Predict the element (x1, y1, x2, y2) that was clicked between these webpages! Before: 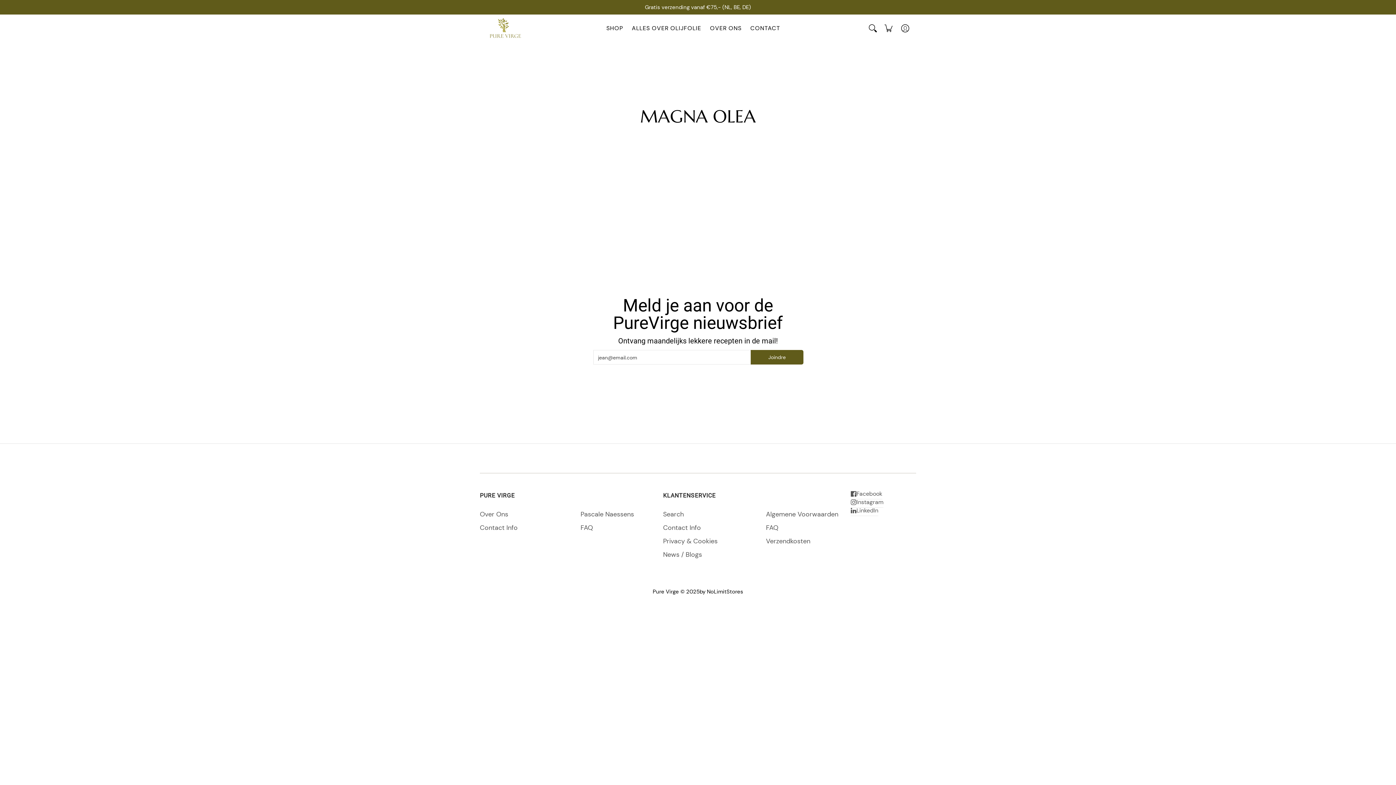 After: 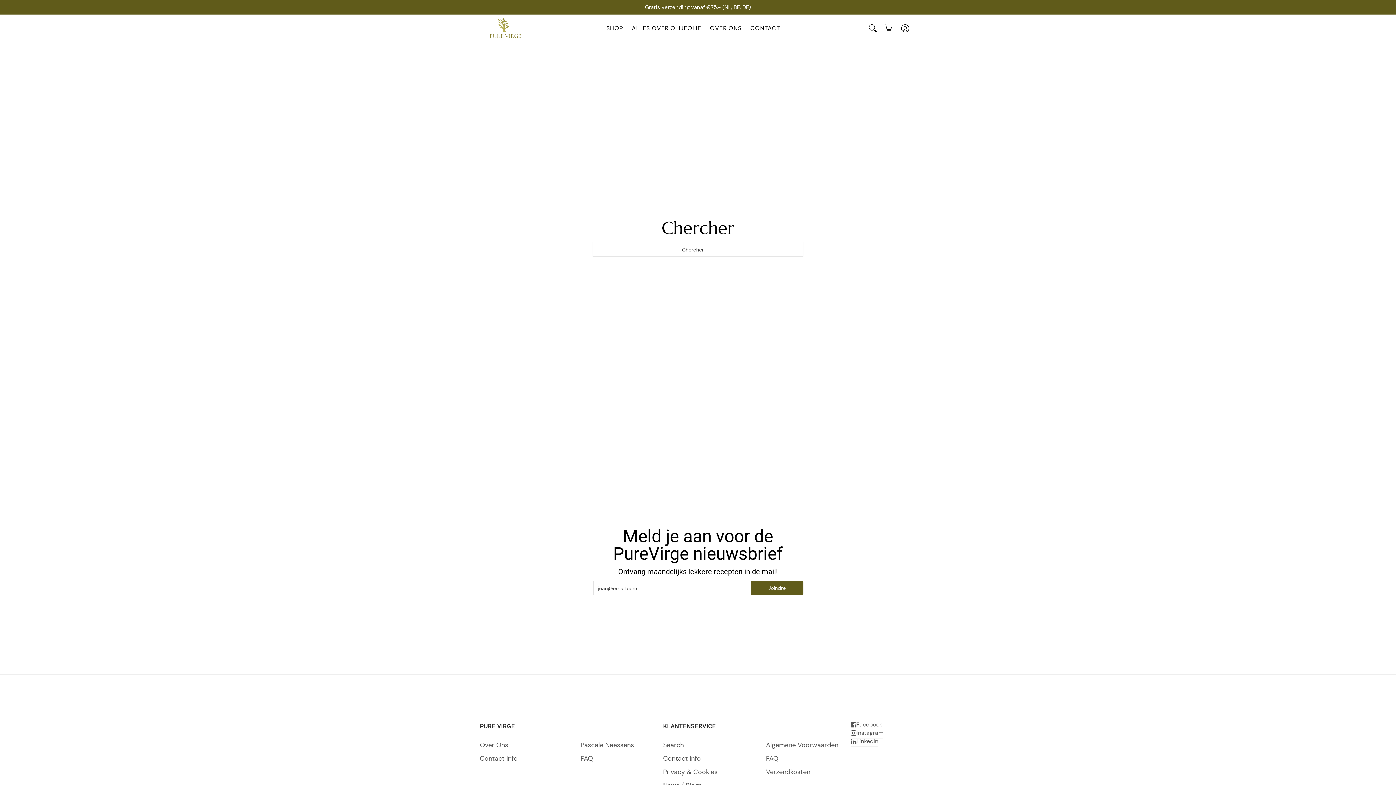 Action: label: Search bbox: (663, 509, 748, 519)